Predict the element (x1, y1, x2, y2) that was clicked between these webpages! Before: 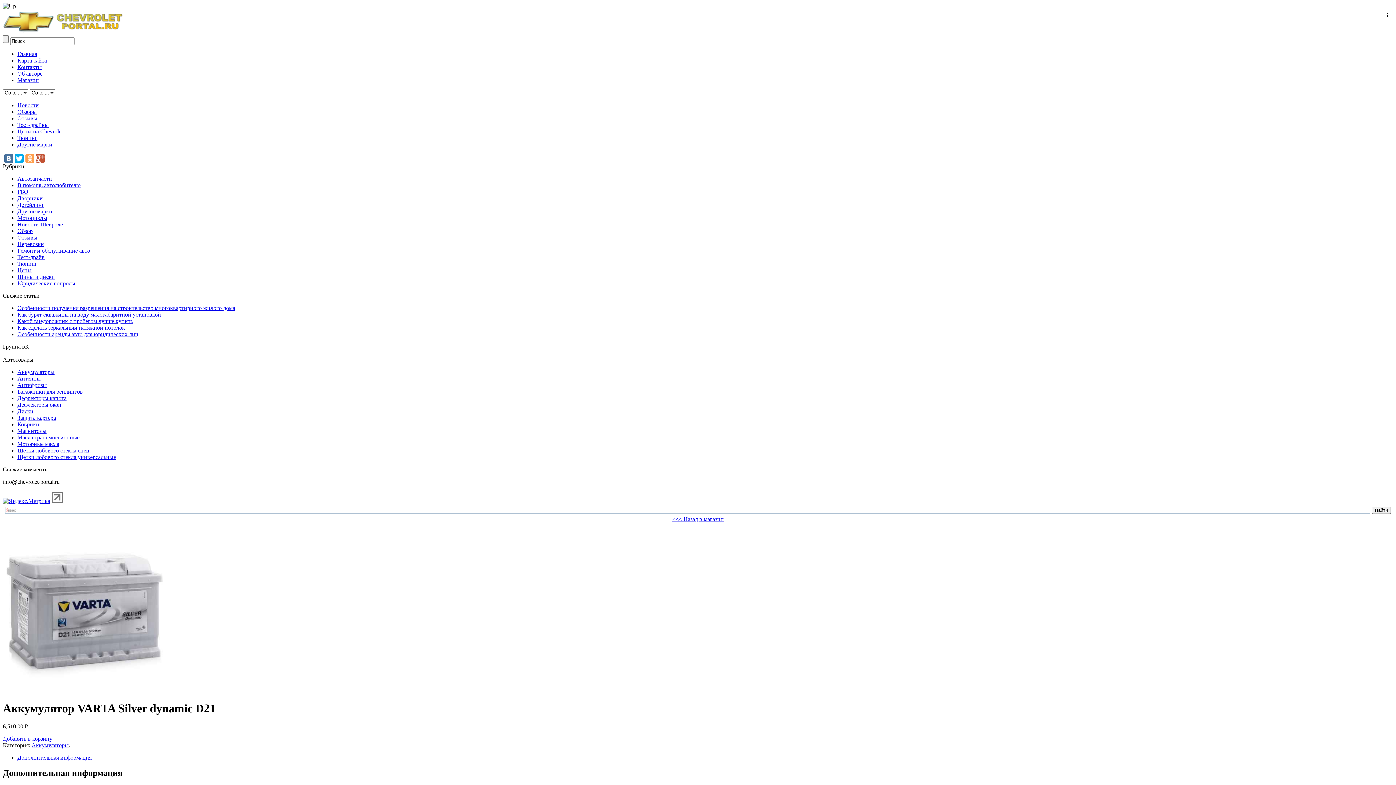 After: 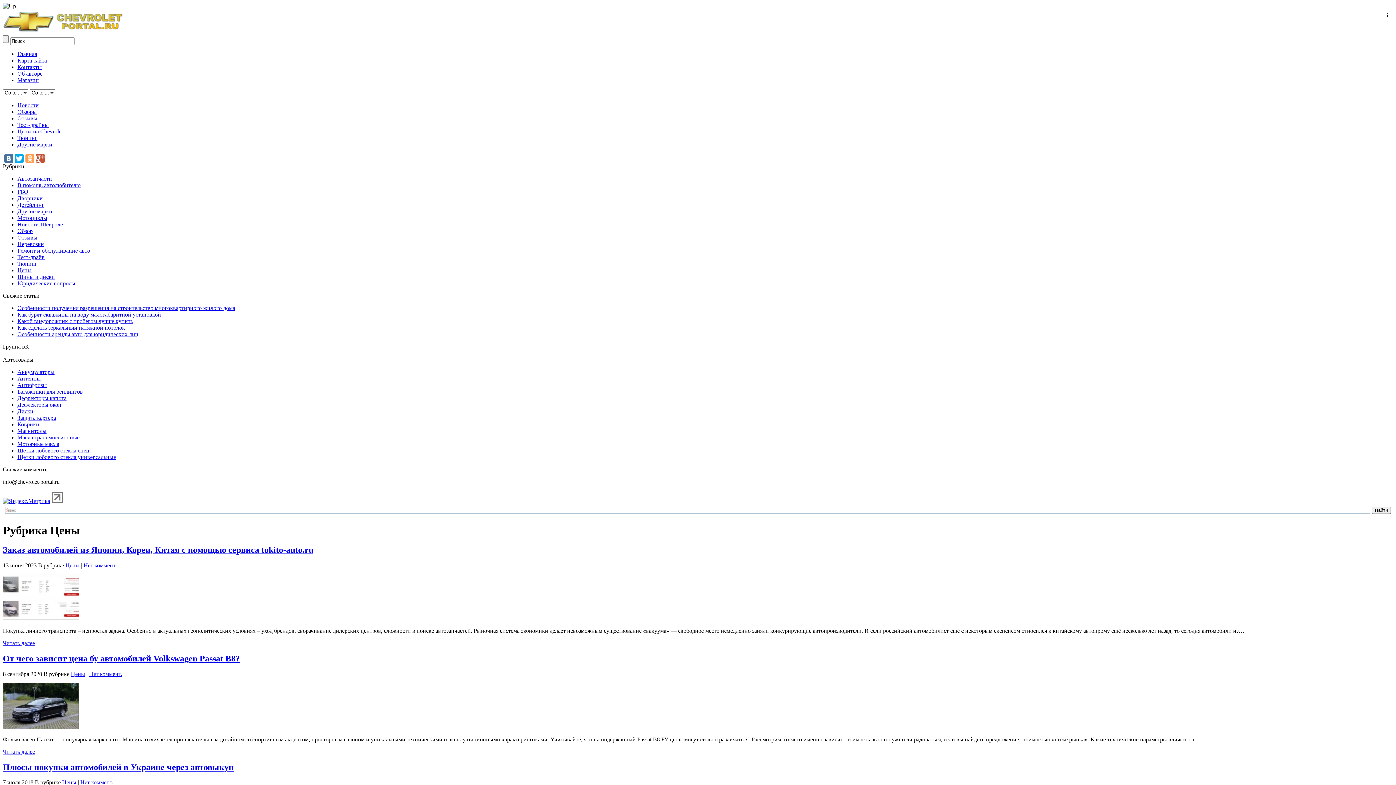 Action: label: Цены bbox: (17, 267, 31, 273)